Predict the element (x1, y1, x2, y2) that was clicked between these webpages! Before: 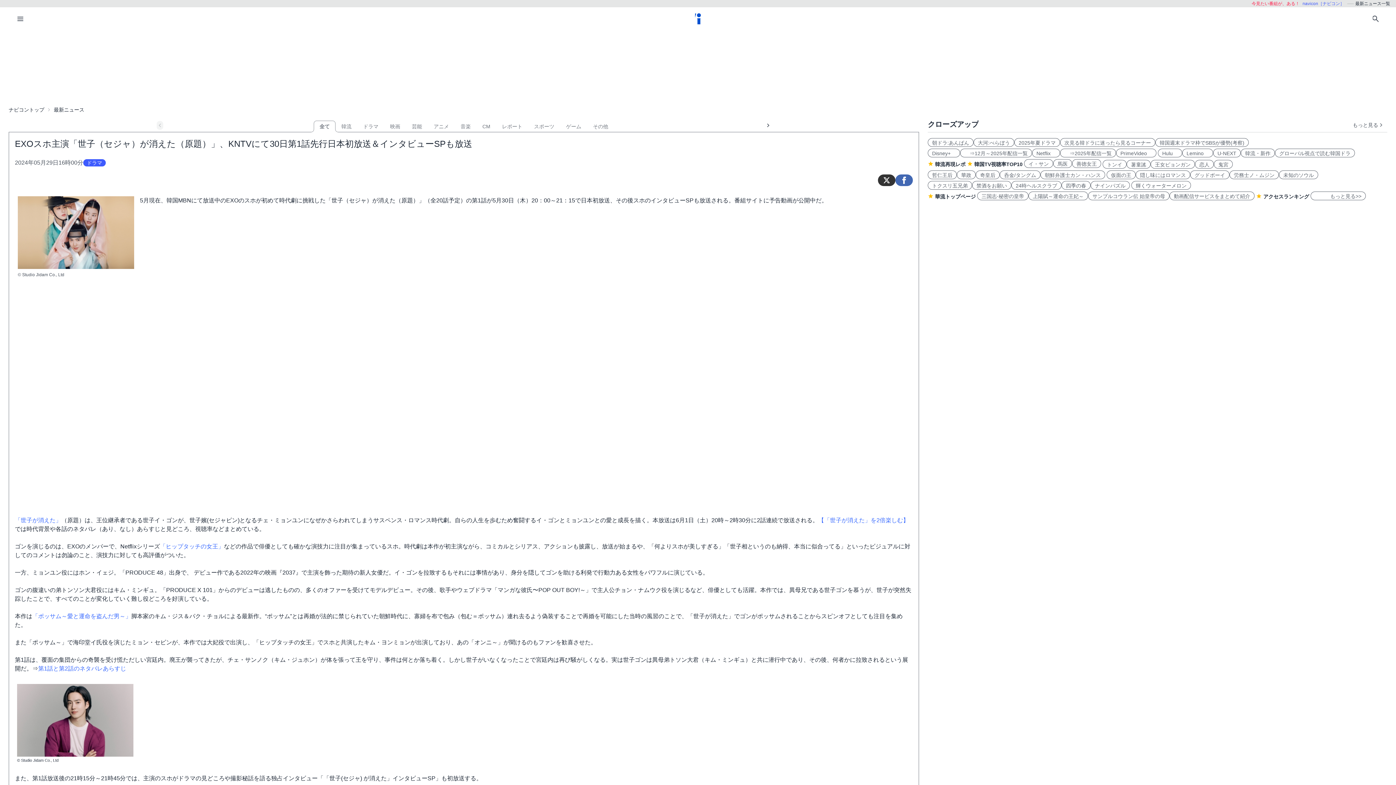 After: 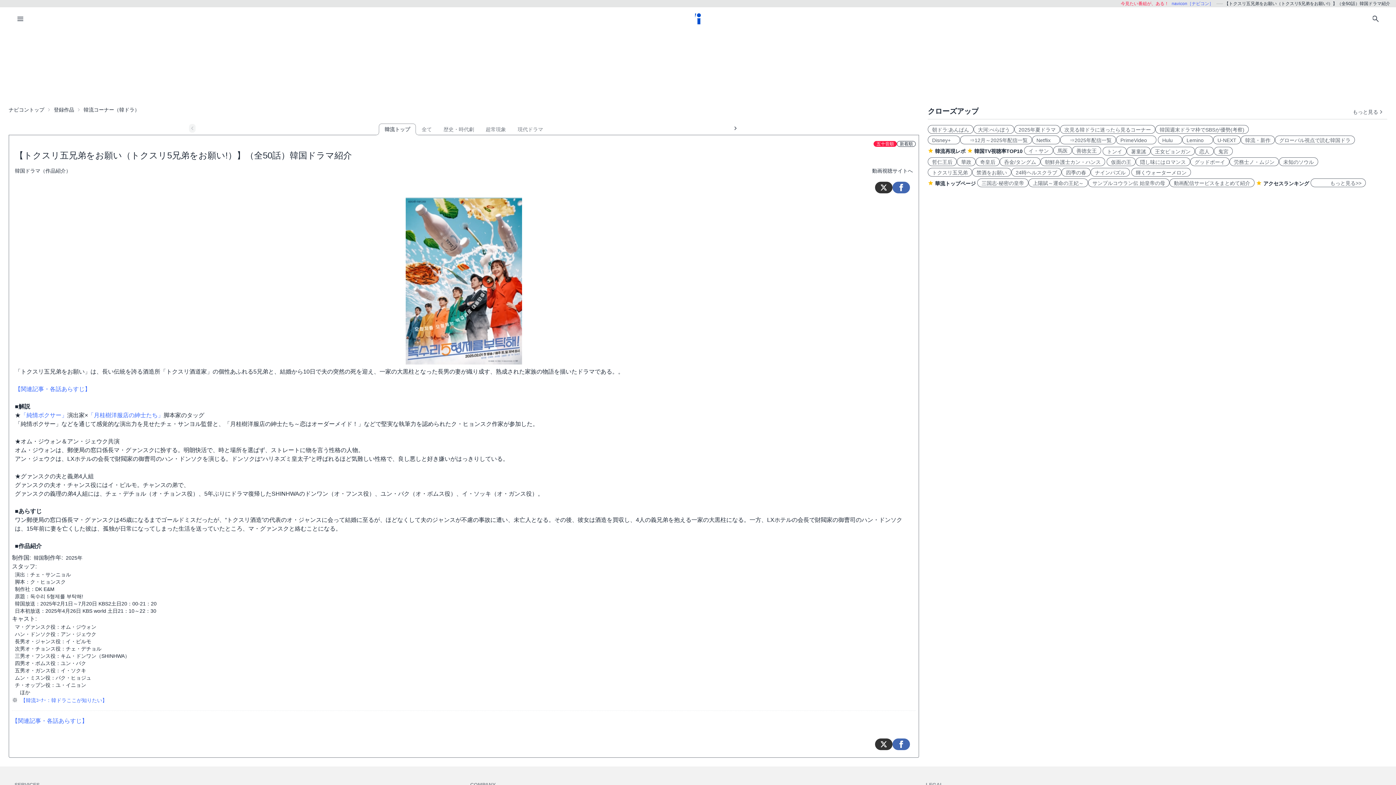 Action: bbox: (928, 181, 972, 189) label: トクスリ五兄弟